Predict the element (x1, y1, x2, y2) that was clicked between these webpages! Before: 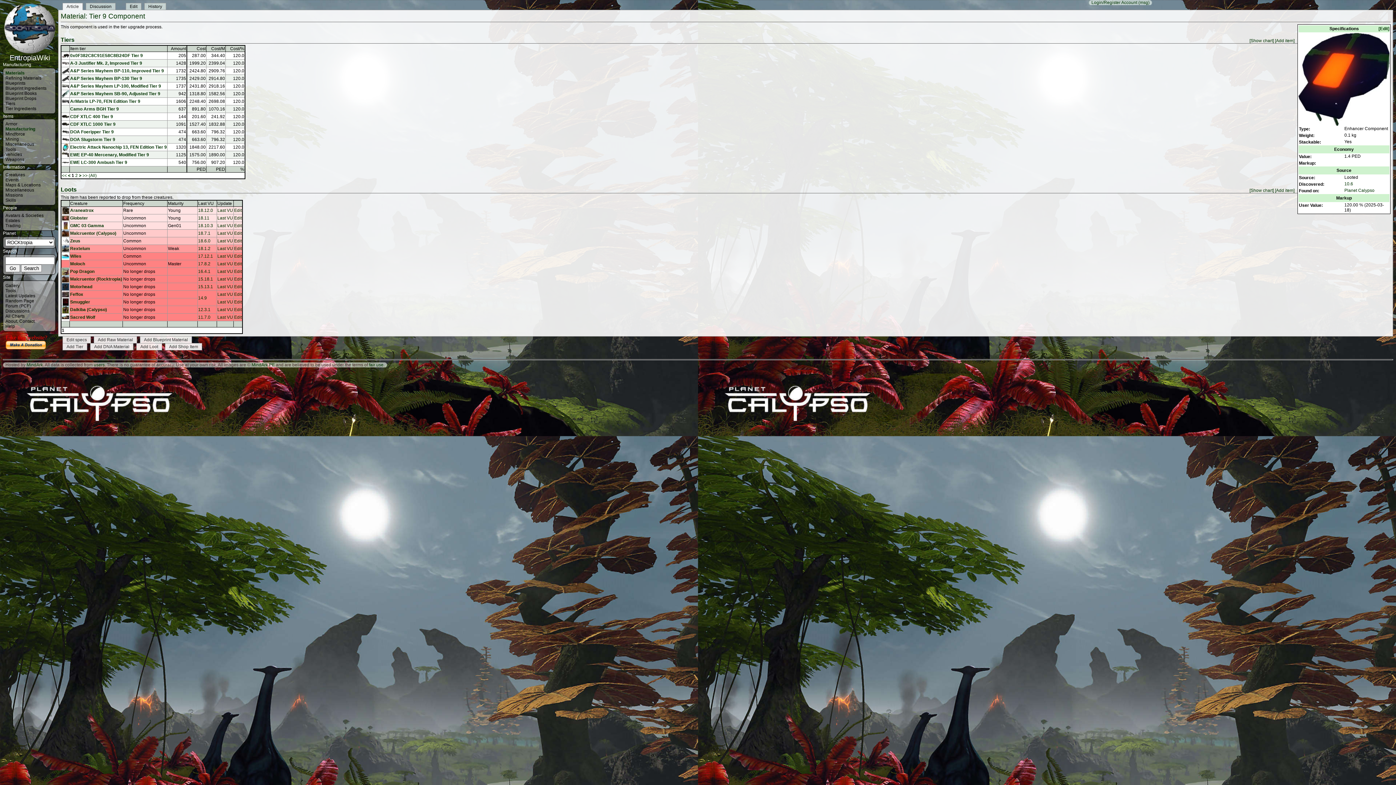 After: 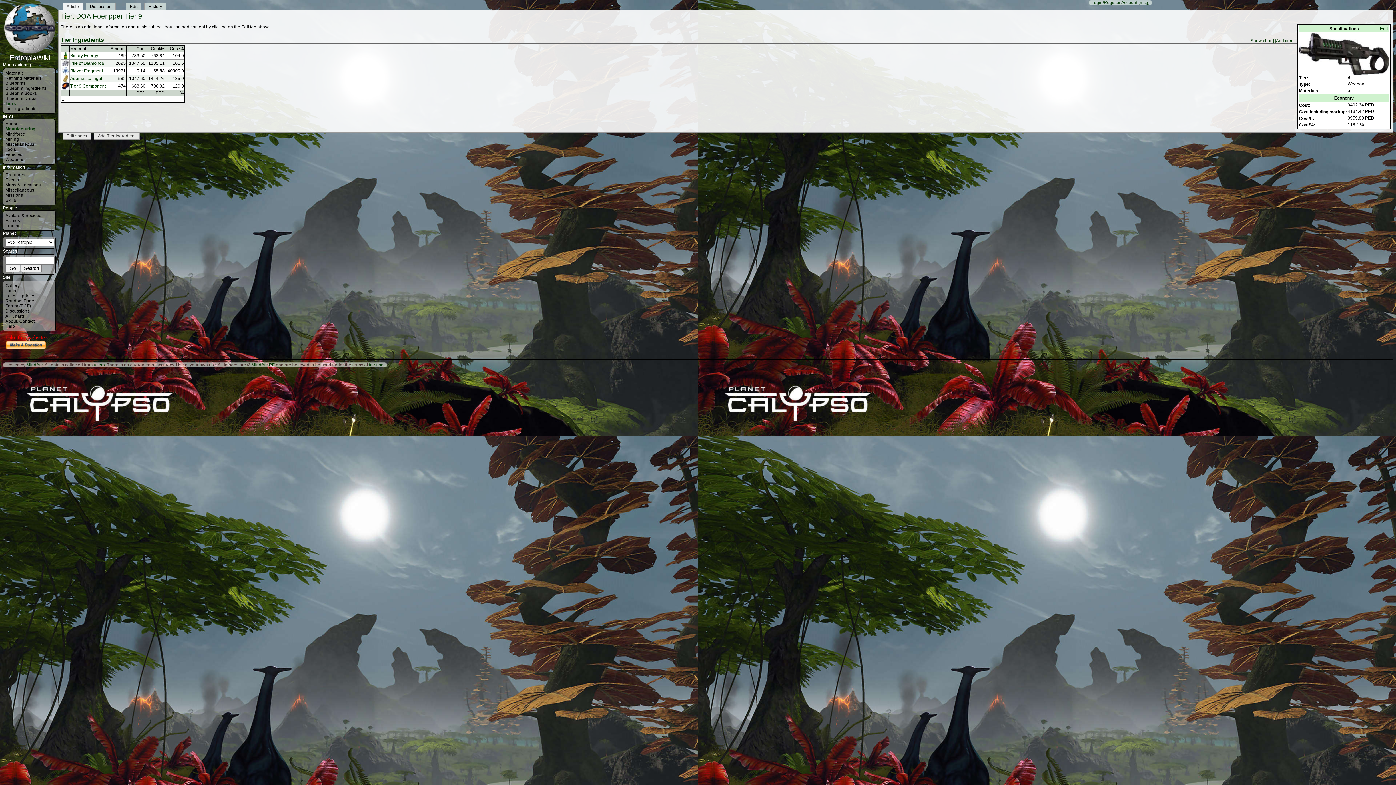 Action: bbox: (70, 129, 113, 134) label: DOA Foeripper Tier 9